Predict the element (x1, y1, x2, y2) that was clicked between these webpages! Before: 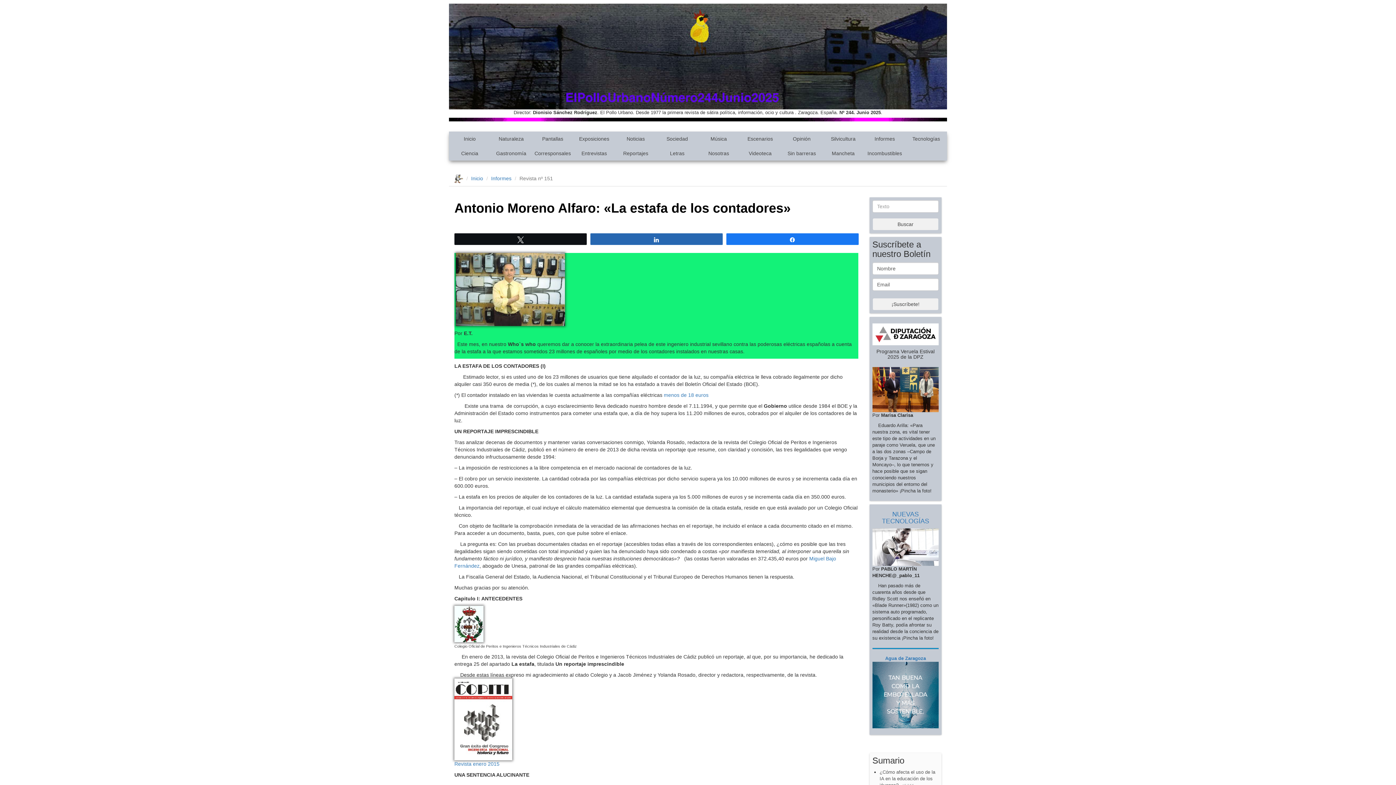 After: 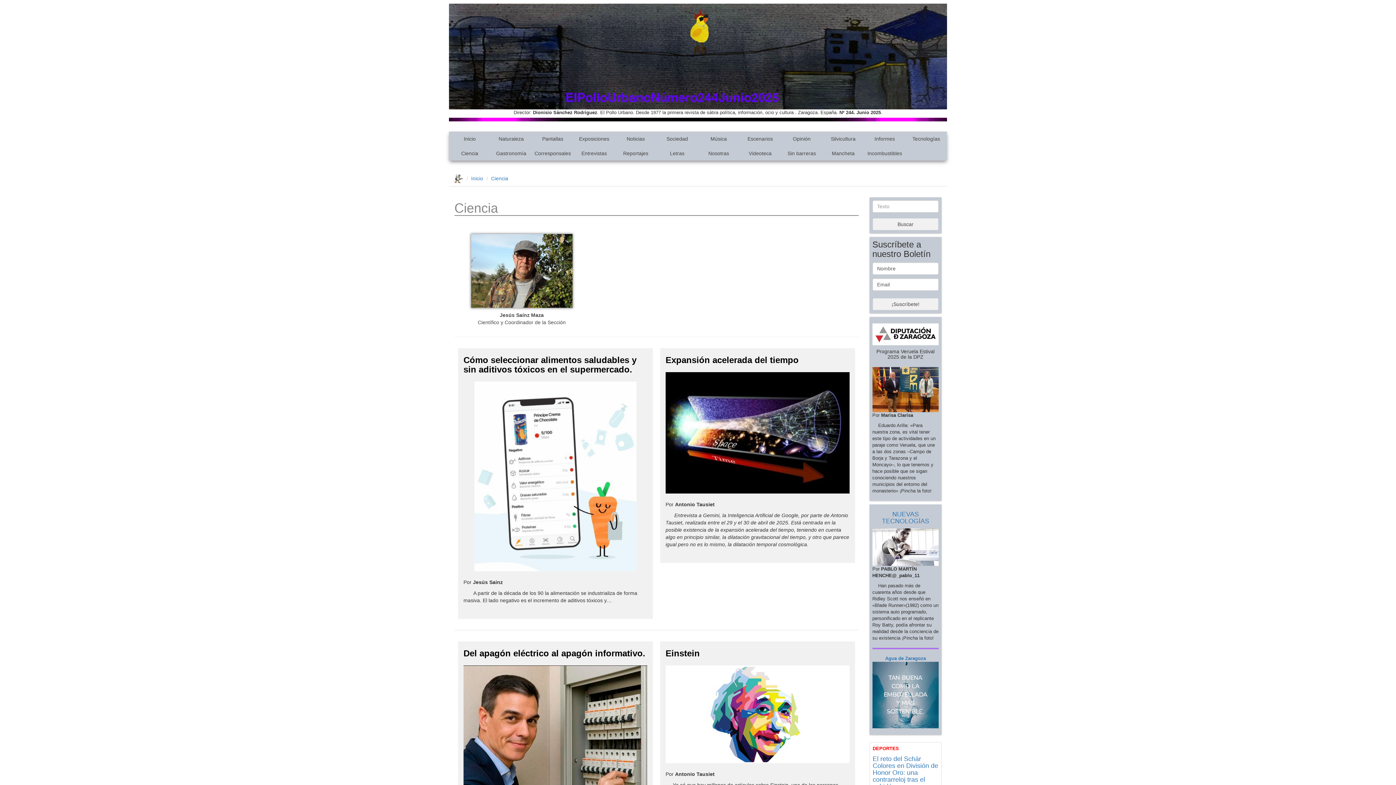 Action: label: Ciencia bbox: (449, 146, 490, 160)